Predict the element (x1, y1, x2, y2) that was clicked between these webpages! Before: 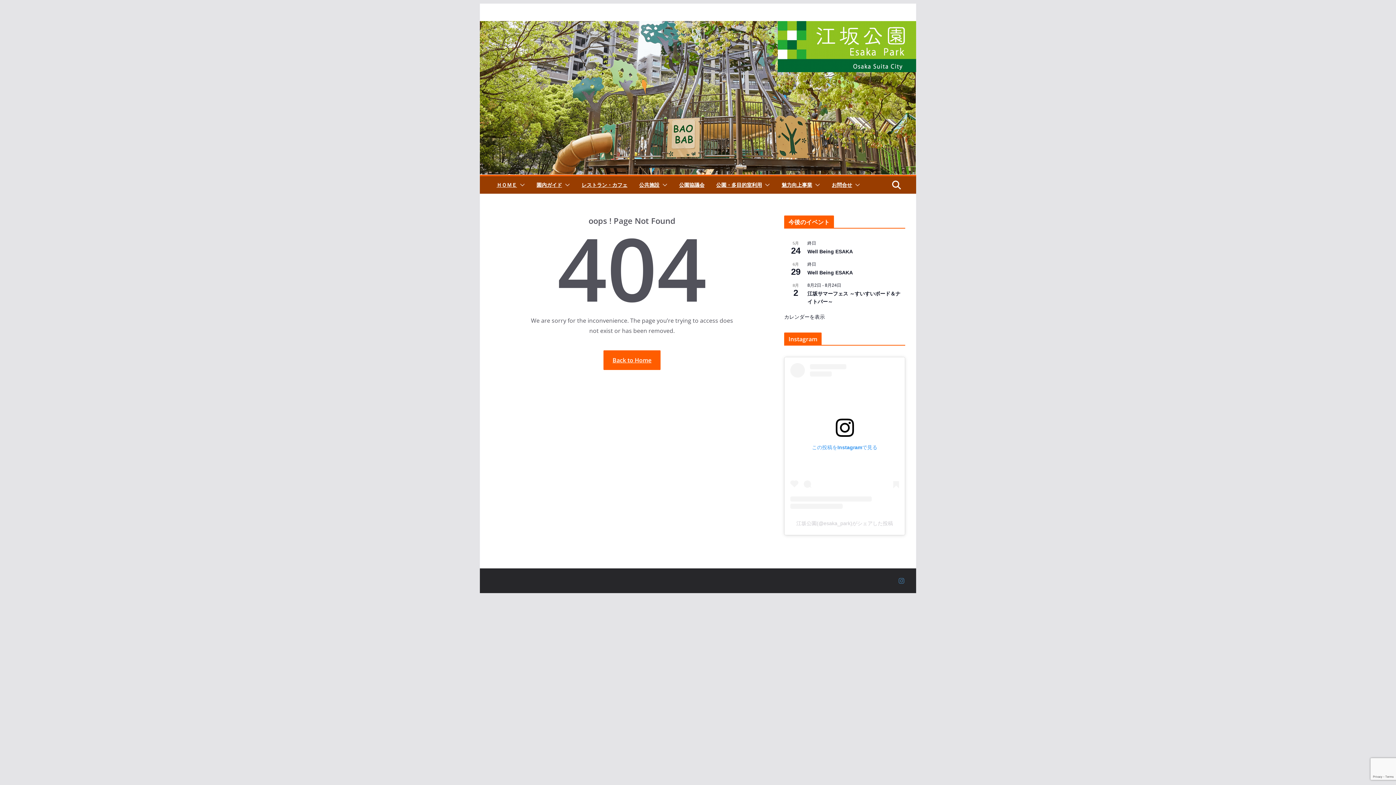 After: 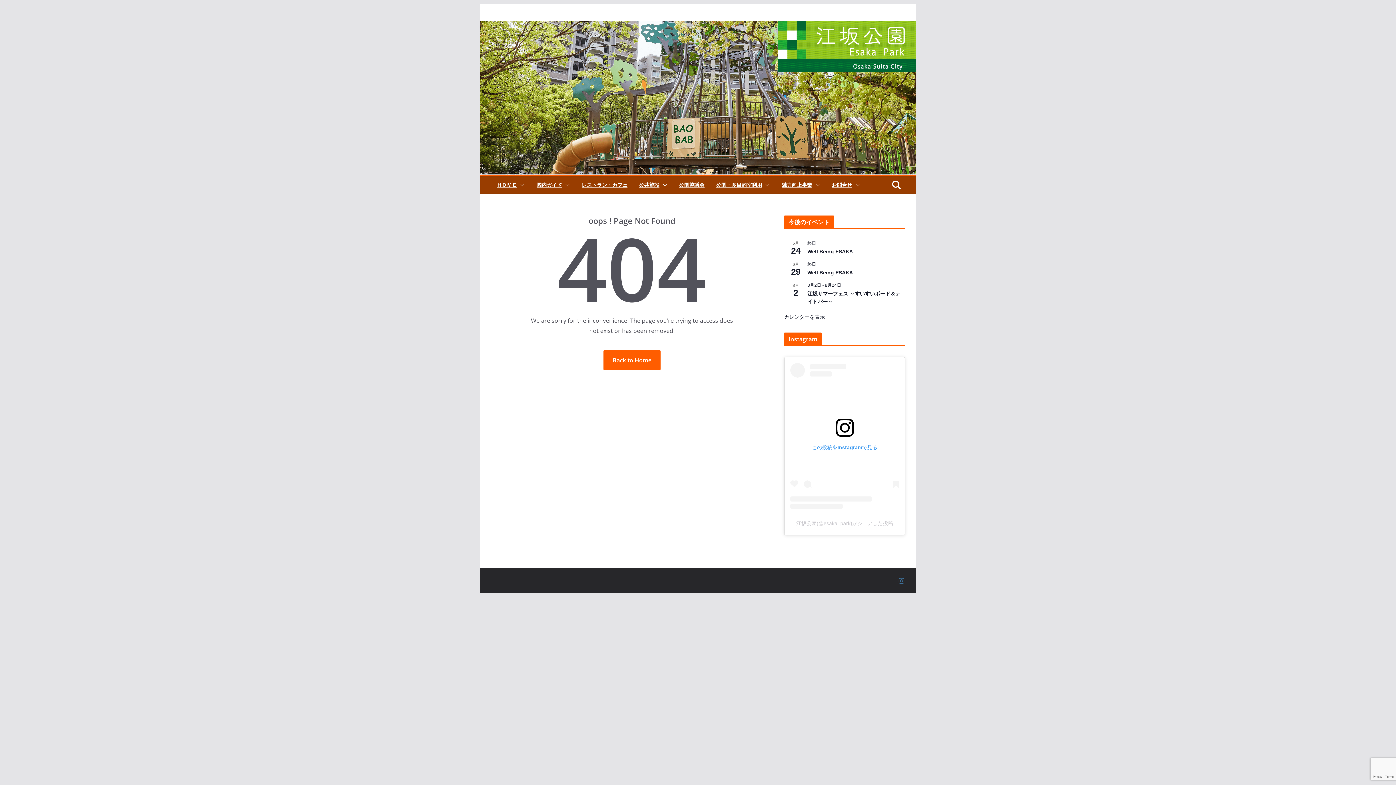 Action: label: この投稿をInstagramで見る bbox: (790, 363, 899, 509)